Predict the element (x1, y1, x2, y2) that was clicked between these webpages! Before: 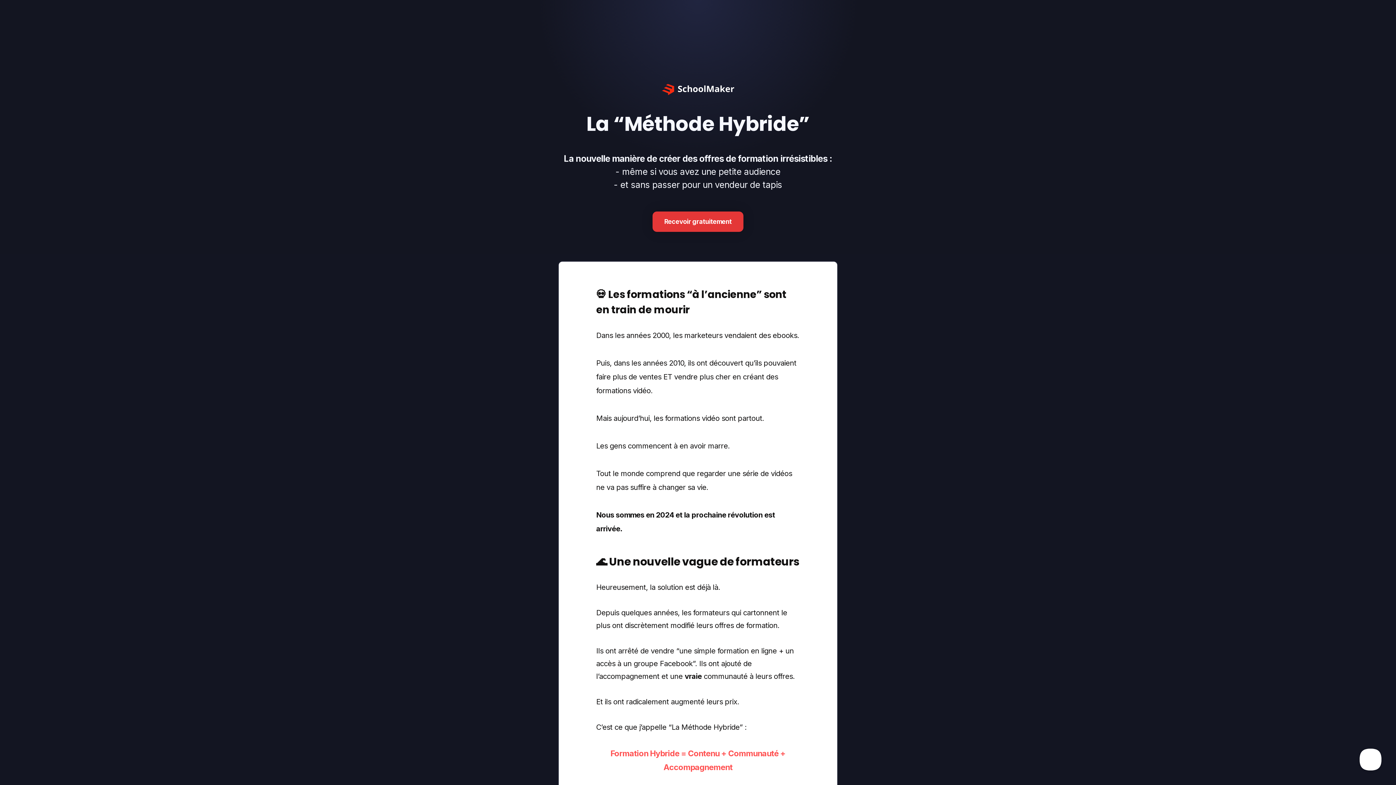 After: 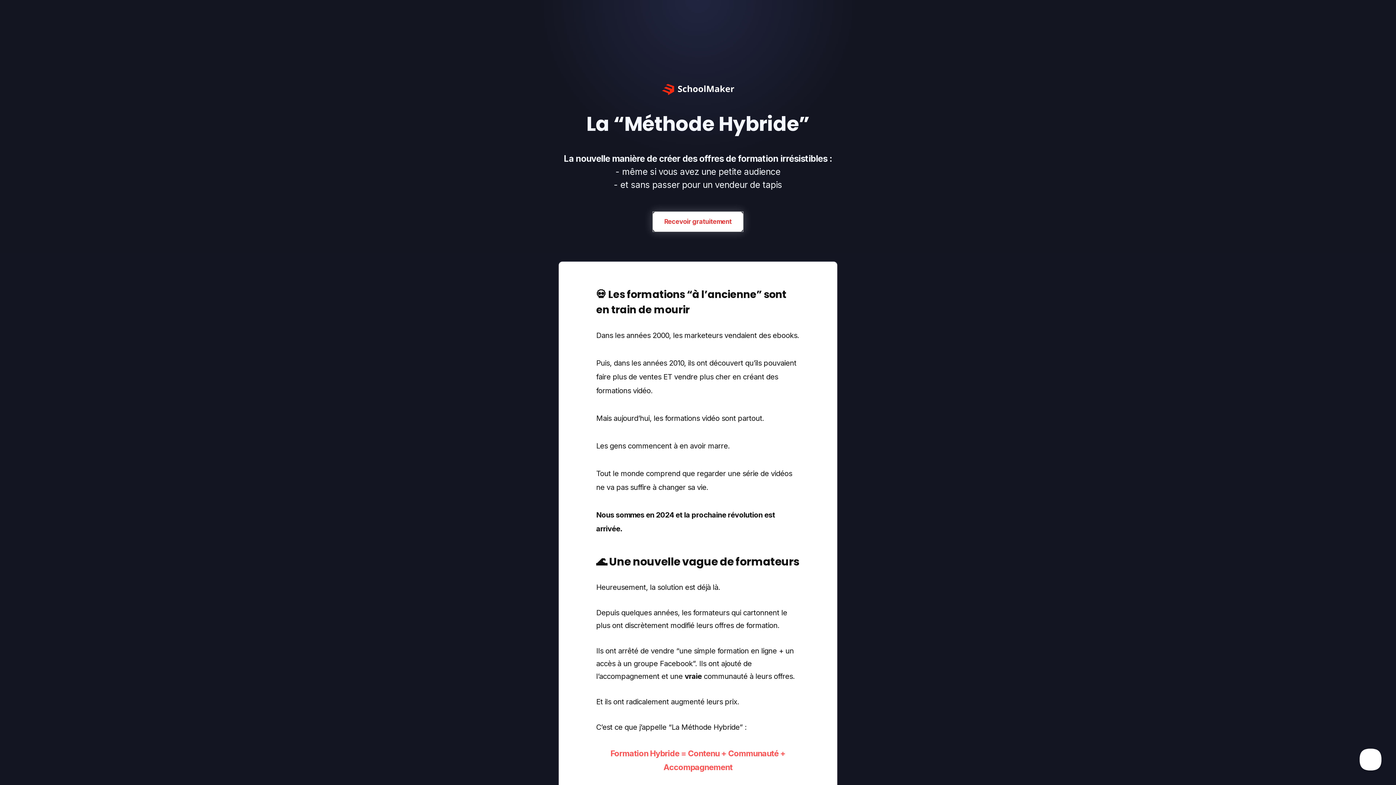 Action: label: Recevoir gratuitement bbox: (652, 211, 743, 232)